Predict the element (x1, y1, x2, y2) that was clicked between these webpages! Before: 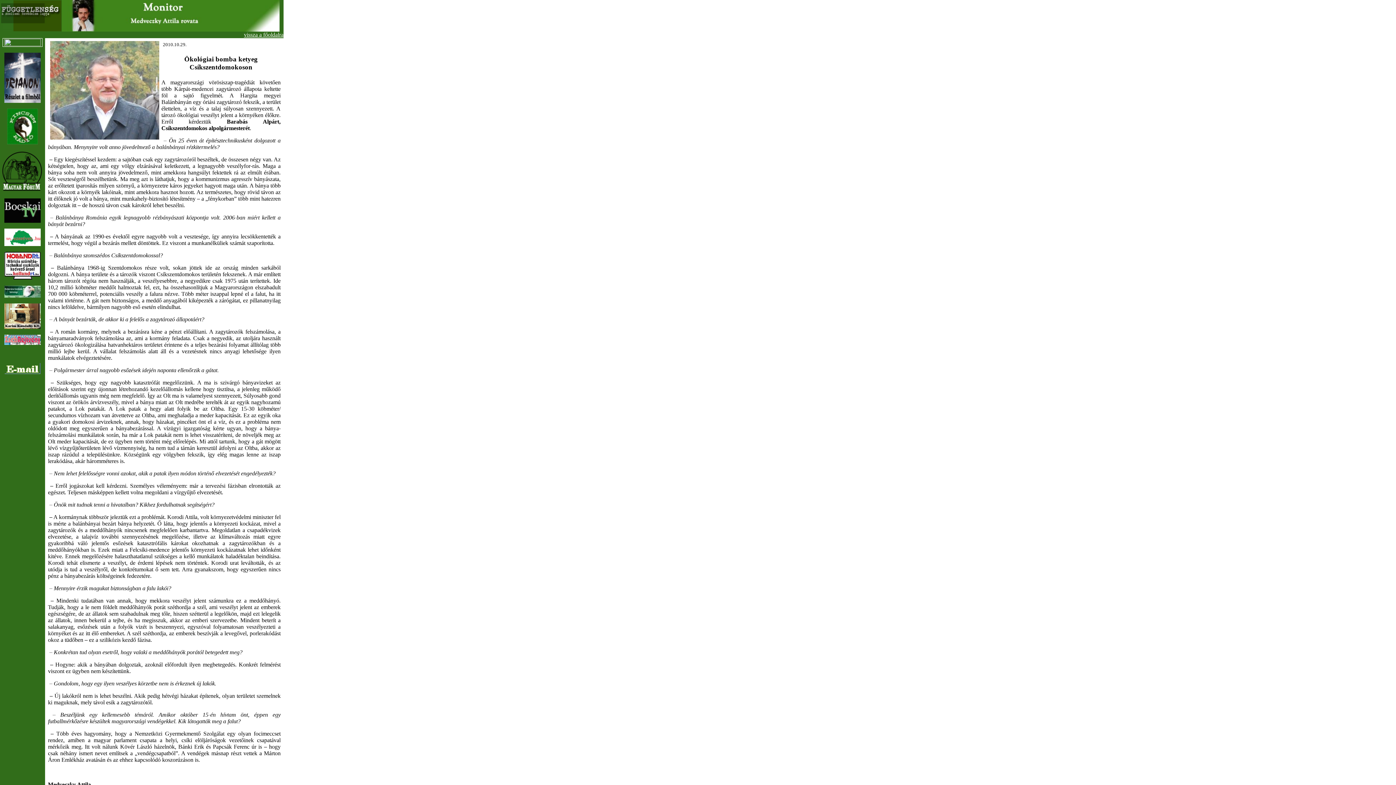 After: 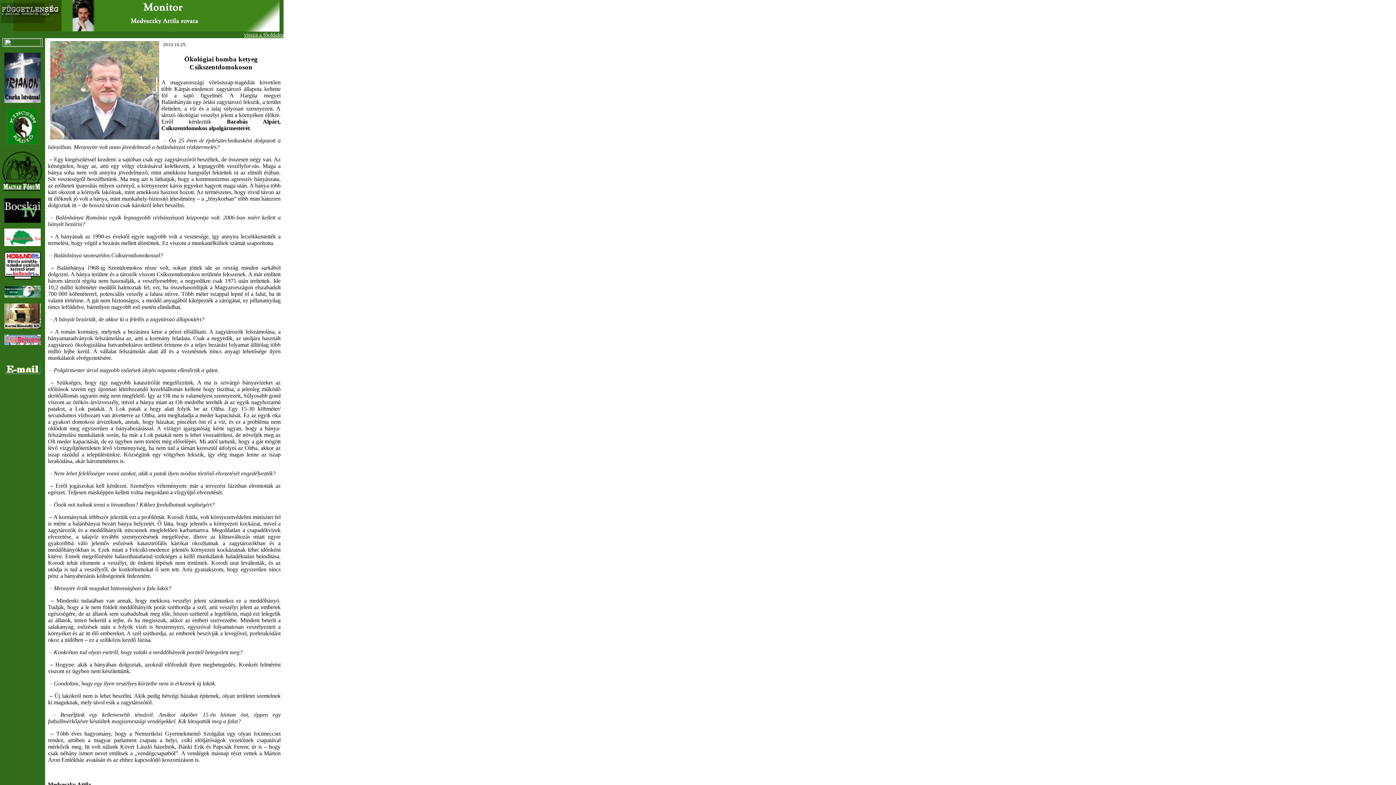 Action: bbox: (7, 139, 37, 145)